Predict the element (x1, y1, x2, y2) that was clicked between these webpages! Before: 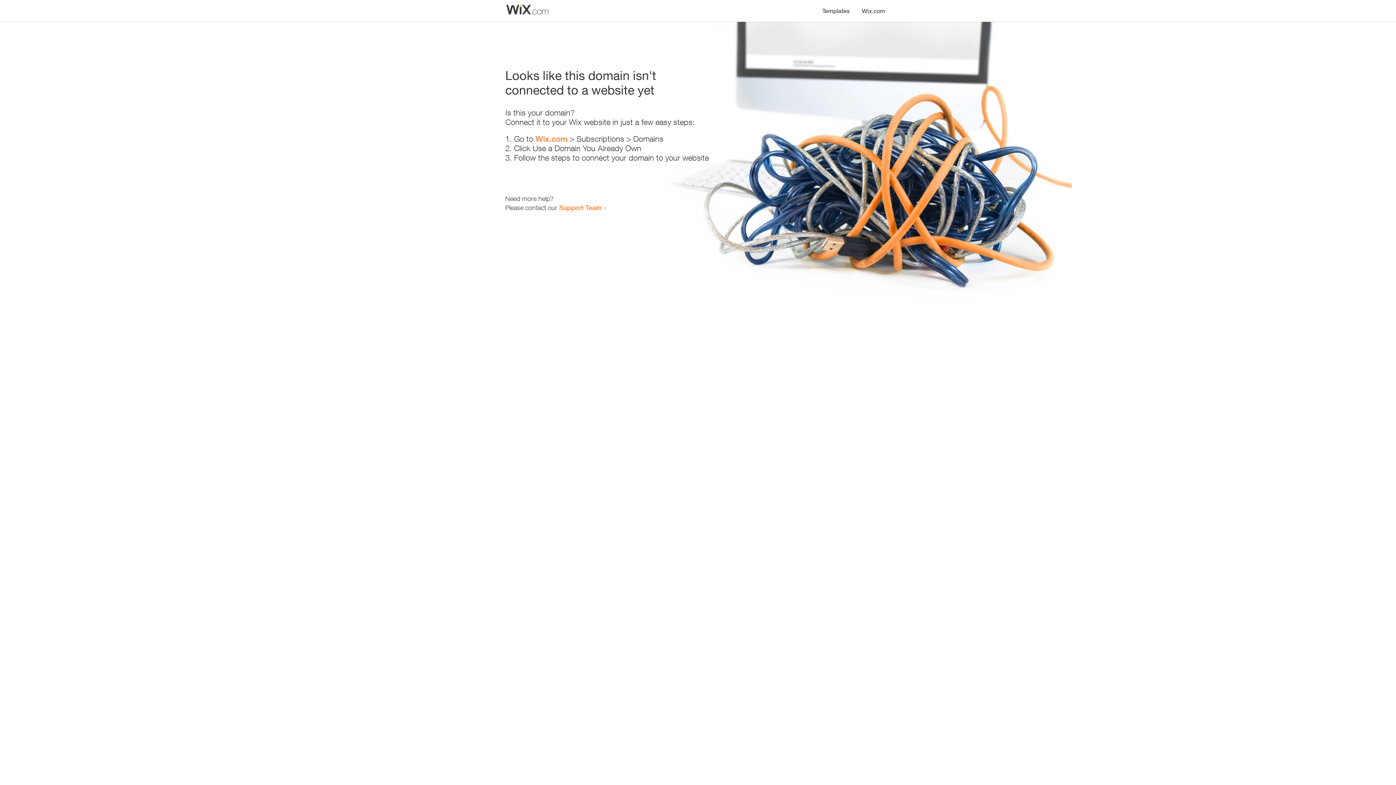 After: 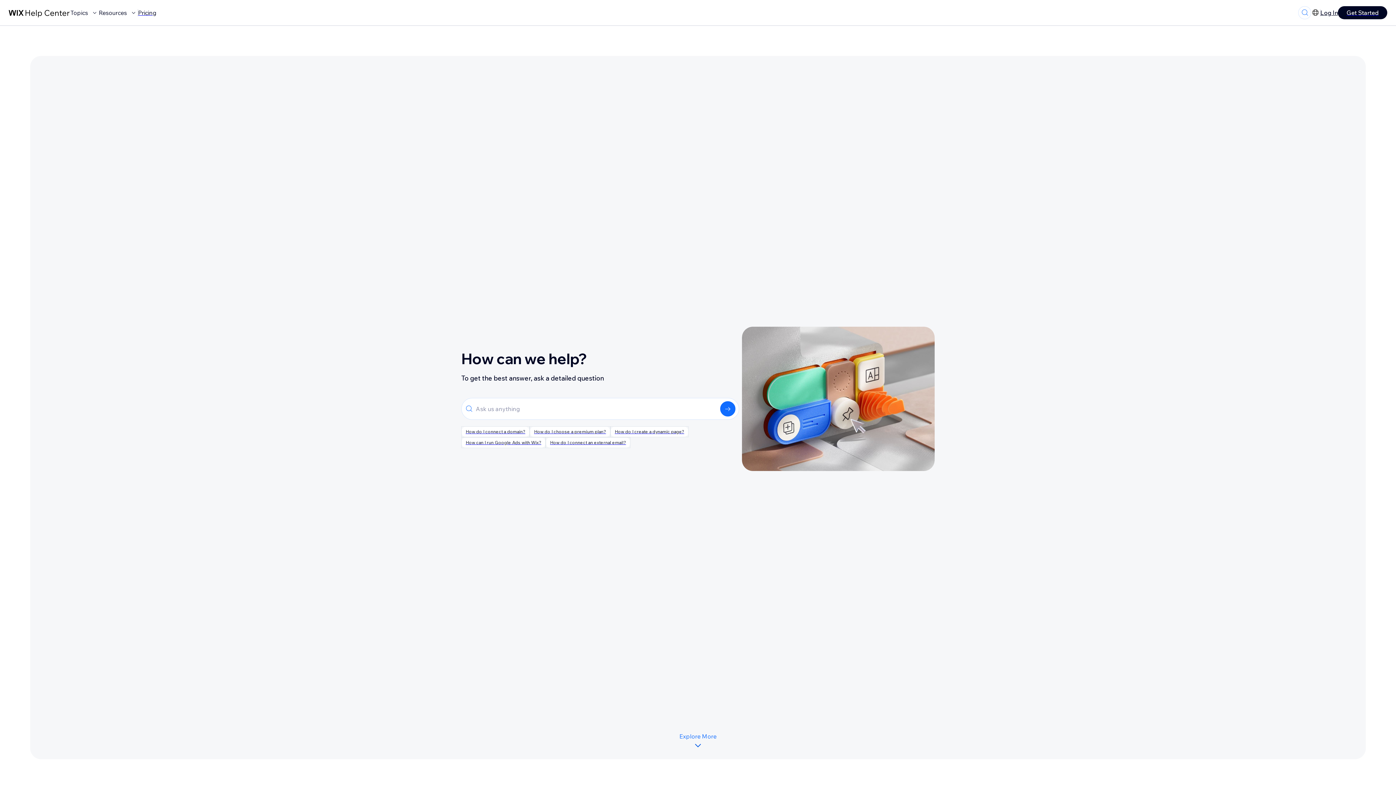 Action: label: Support Team bbox: (559, 203, 601, 211)